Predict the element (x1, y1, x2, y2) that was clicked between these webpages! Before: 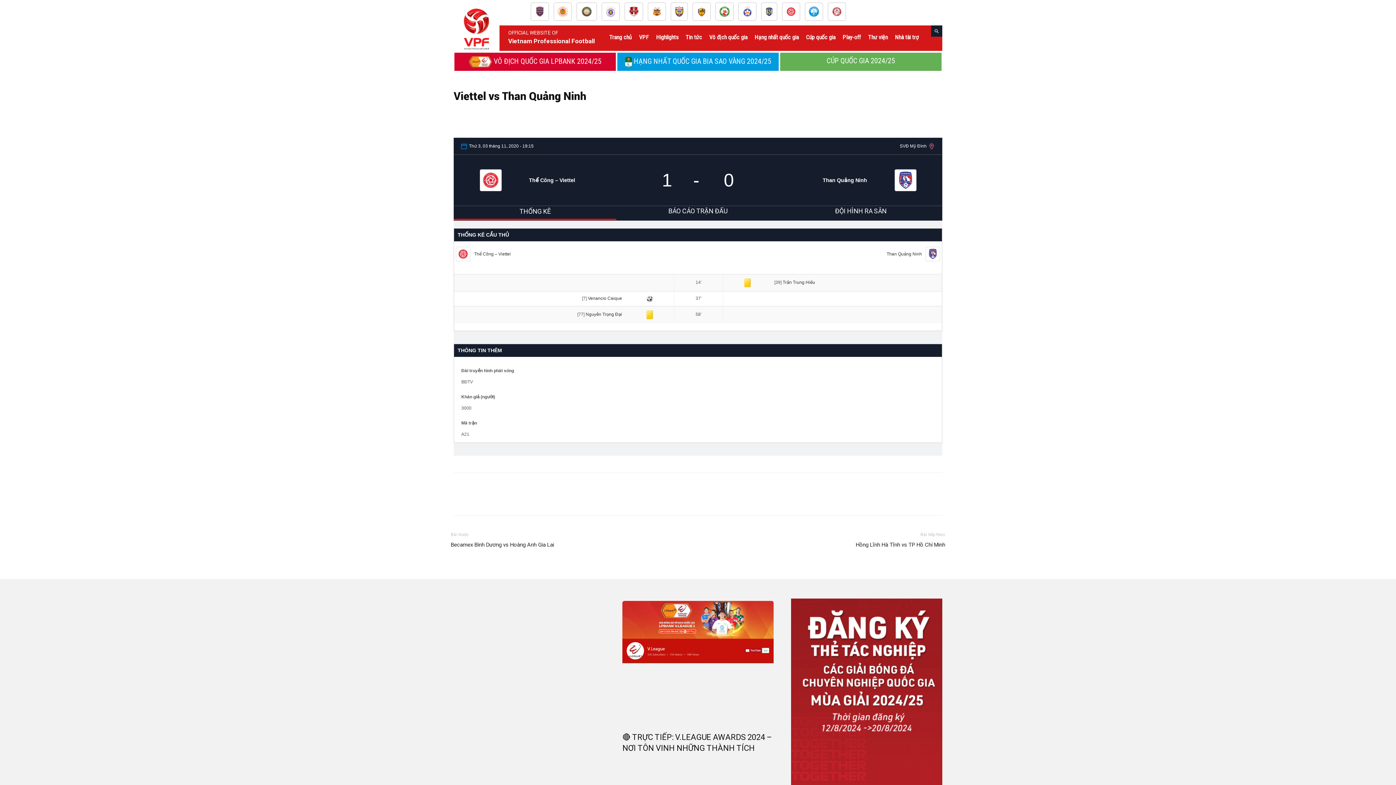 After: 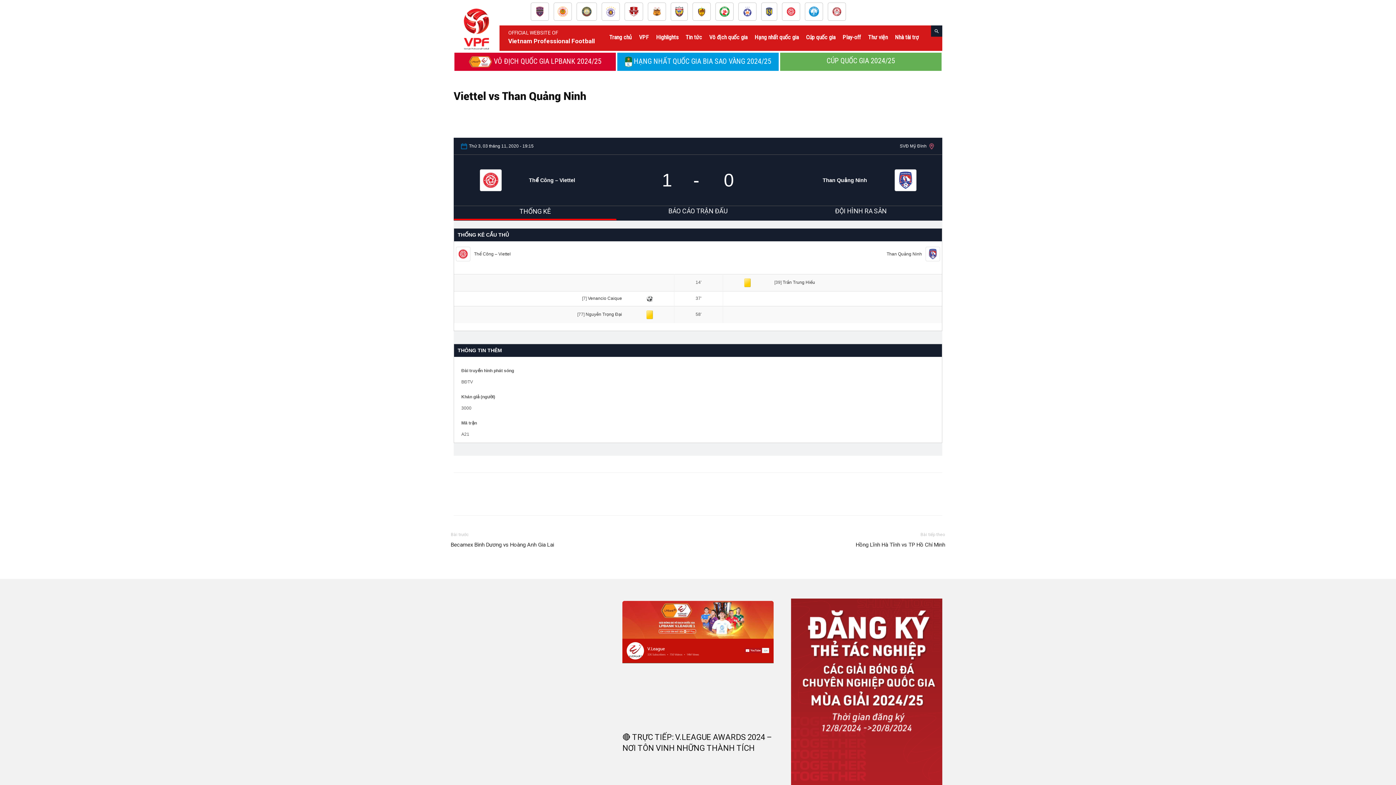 Action: bbox: (759, 2, 779, 22)